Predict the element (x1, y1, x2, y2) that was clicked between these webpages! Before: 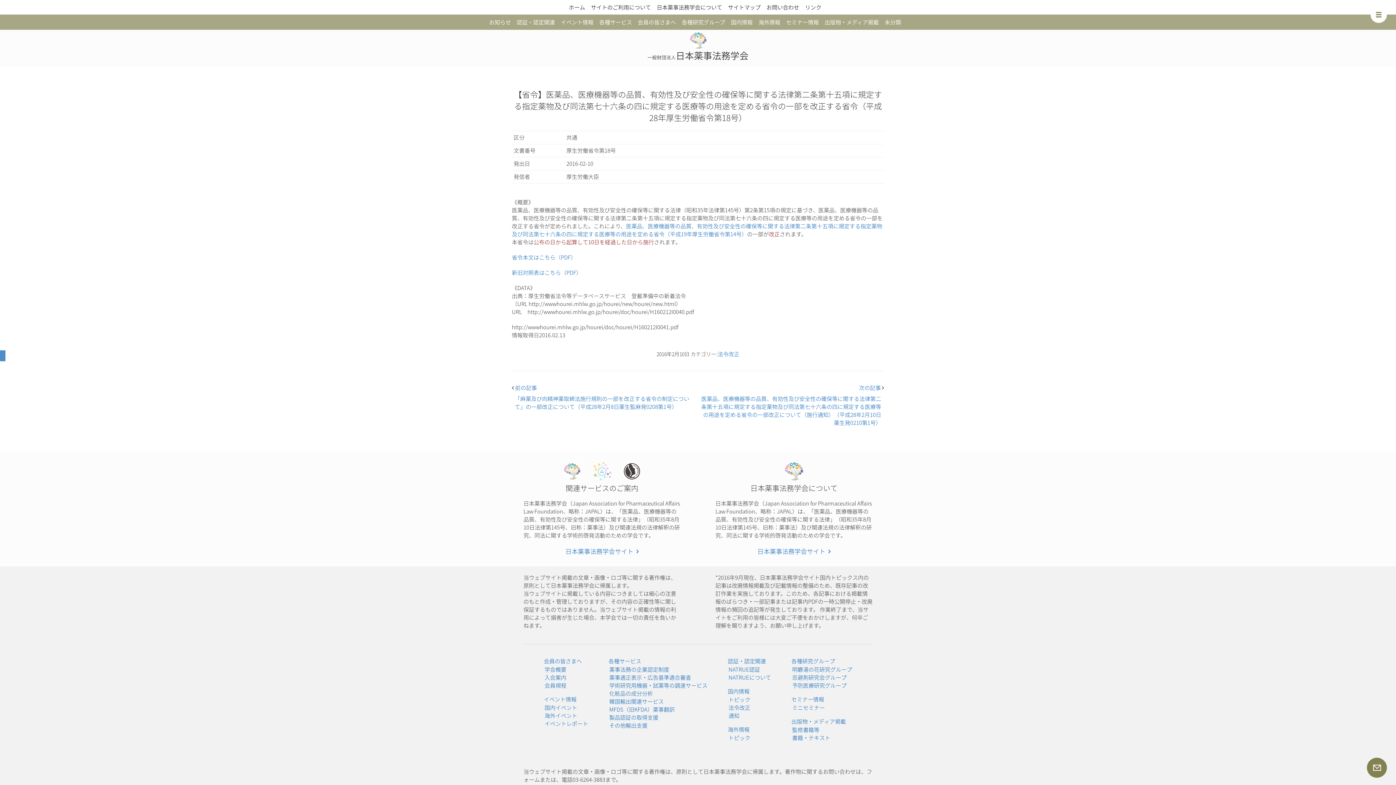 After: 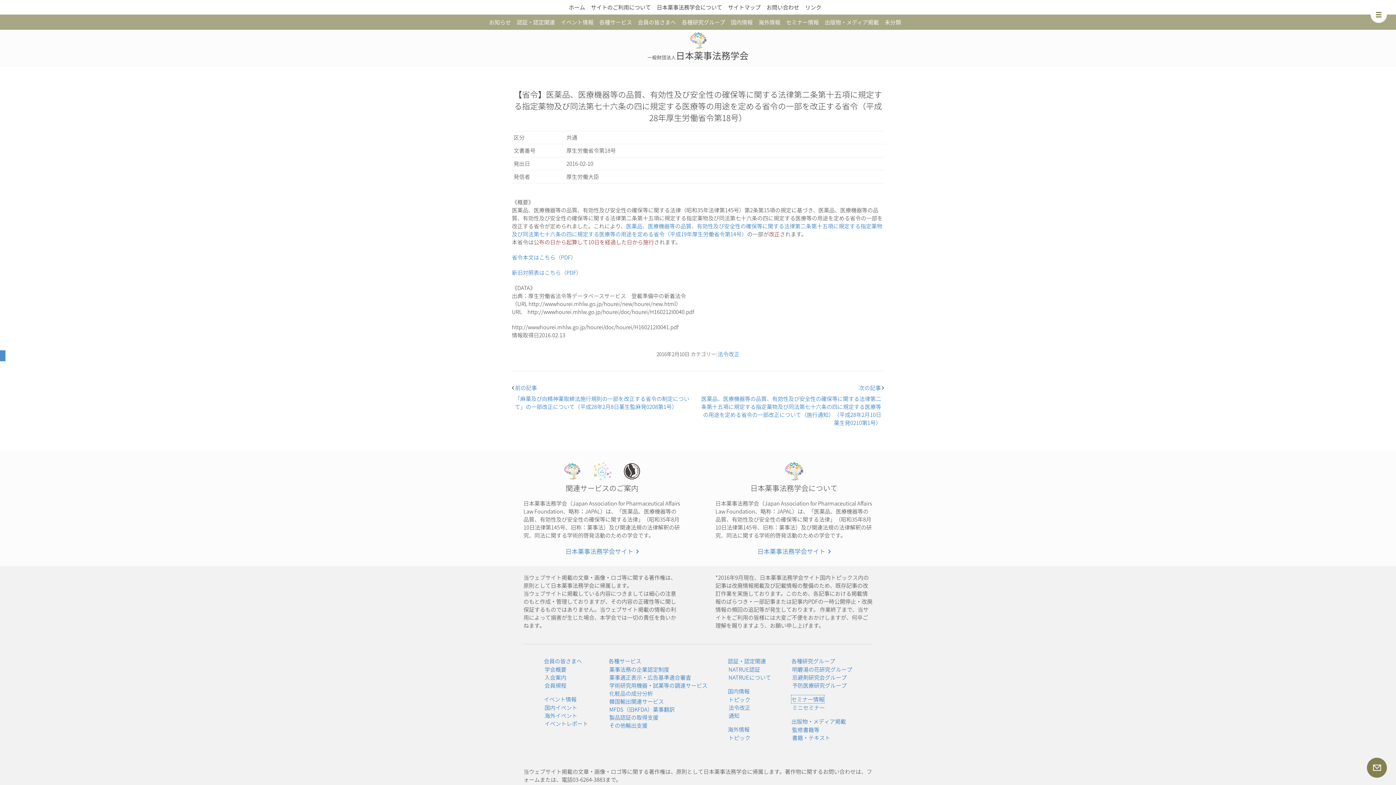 Action: label: セミナー情報 bbox: (791, 695, 824, 703)